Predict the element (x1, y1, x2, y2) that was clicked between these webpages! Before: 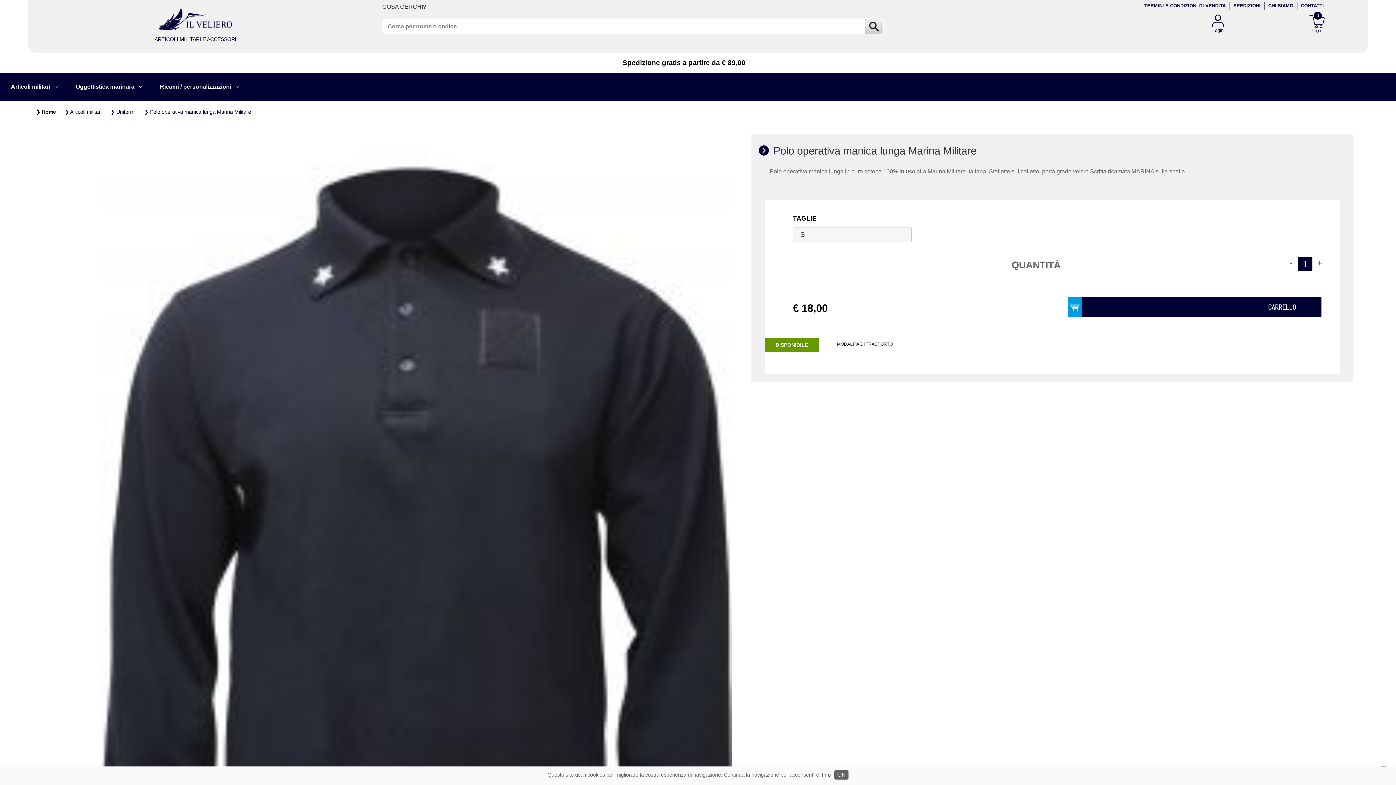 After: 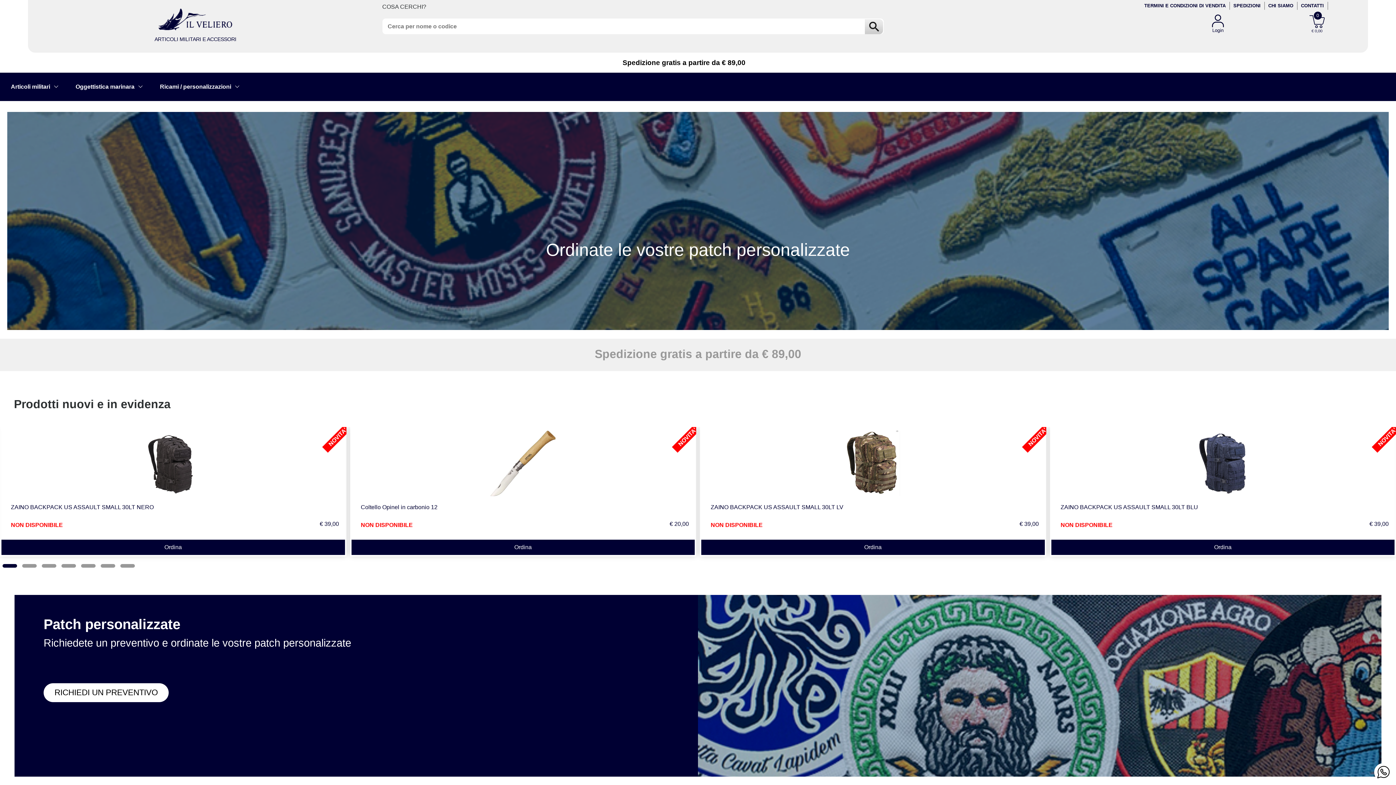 Action: bbox: (157, 13, 233, 19)